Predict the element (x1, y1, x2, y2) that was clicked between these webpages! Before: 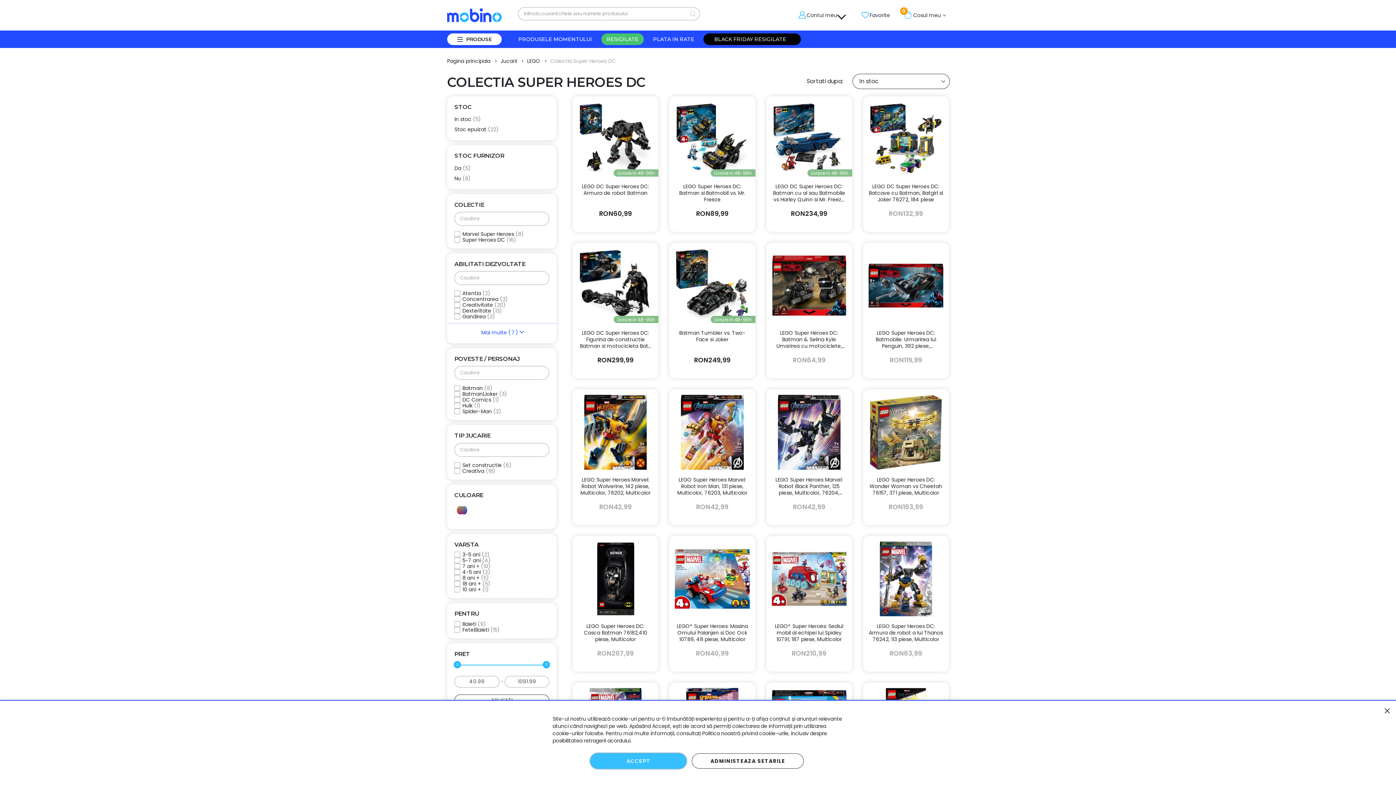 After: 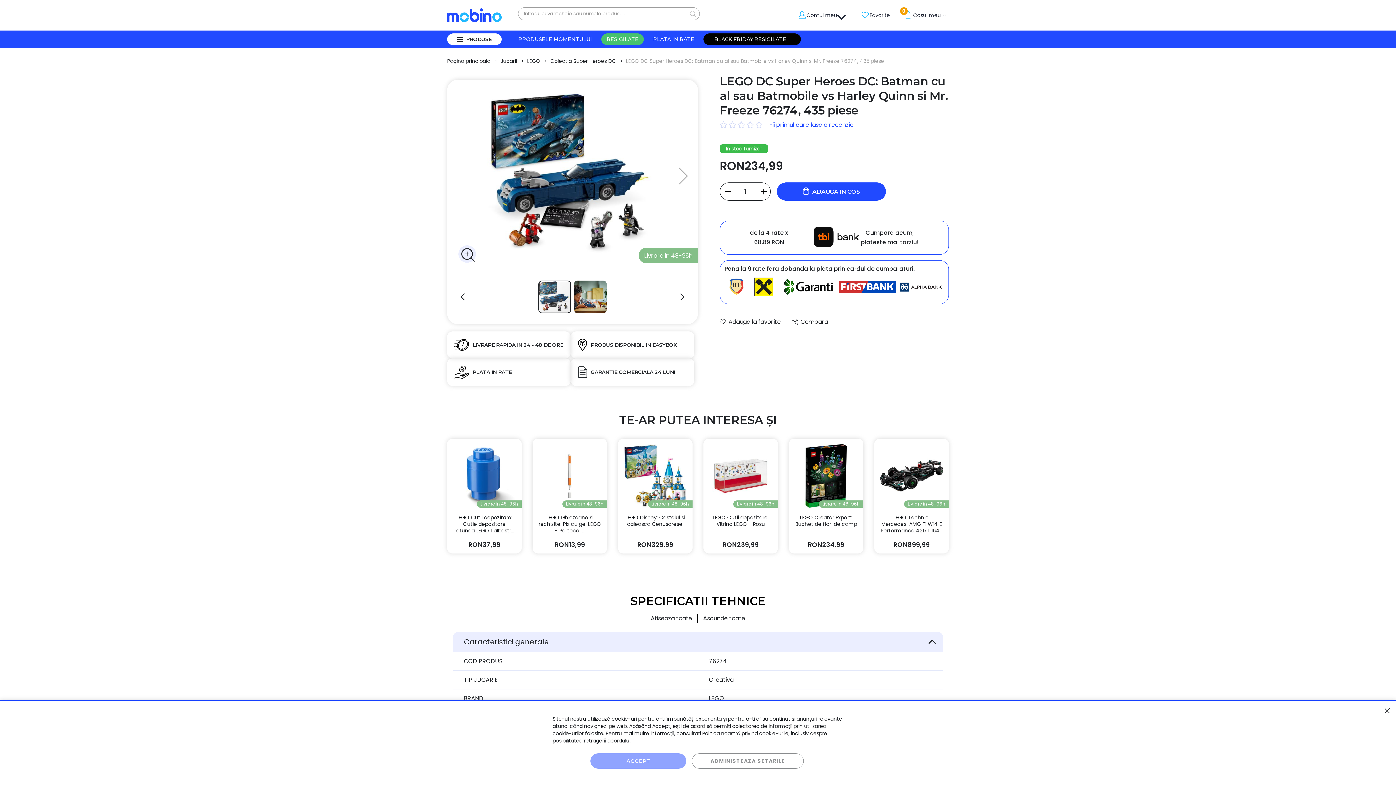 Action: label: Livrare in 48-96h bbox: (766, 96, 852, 179)